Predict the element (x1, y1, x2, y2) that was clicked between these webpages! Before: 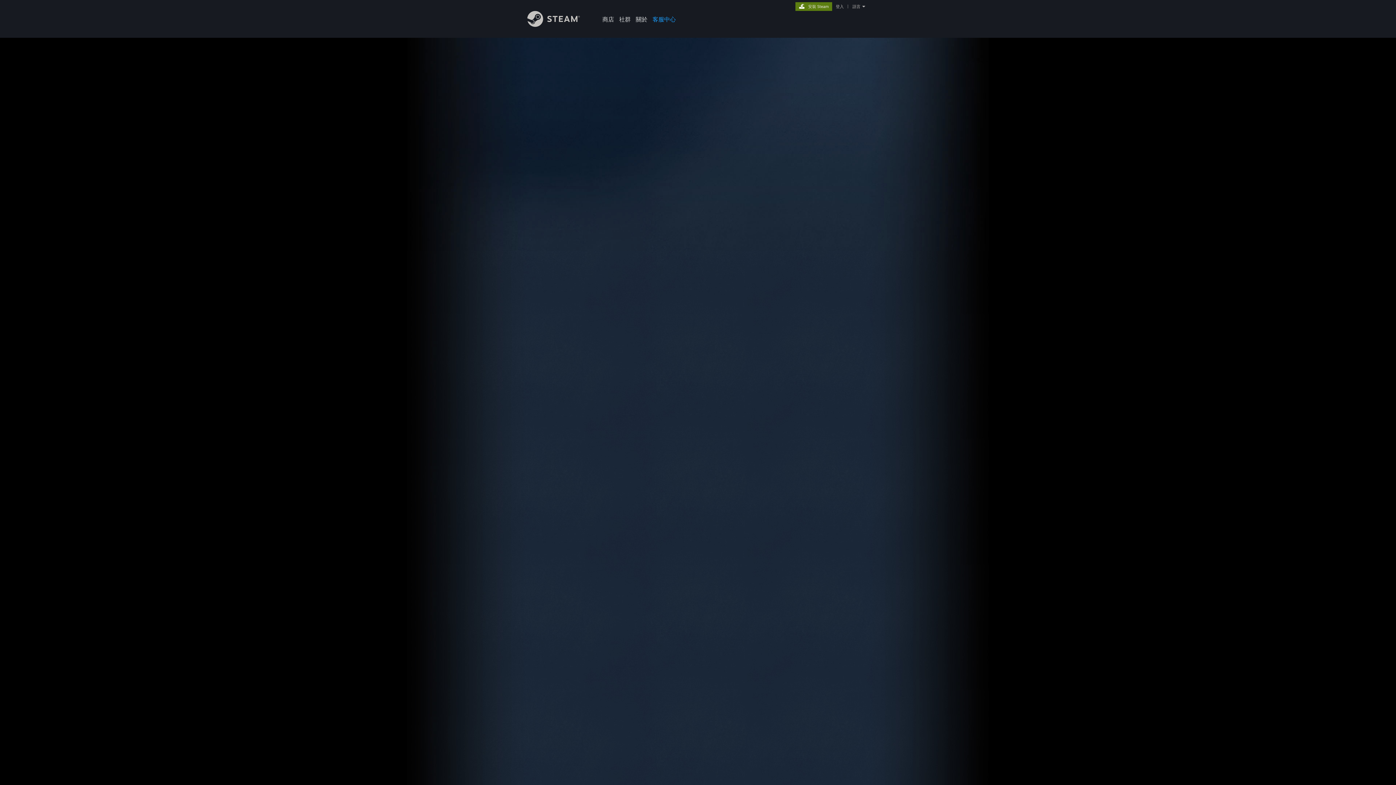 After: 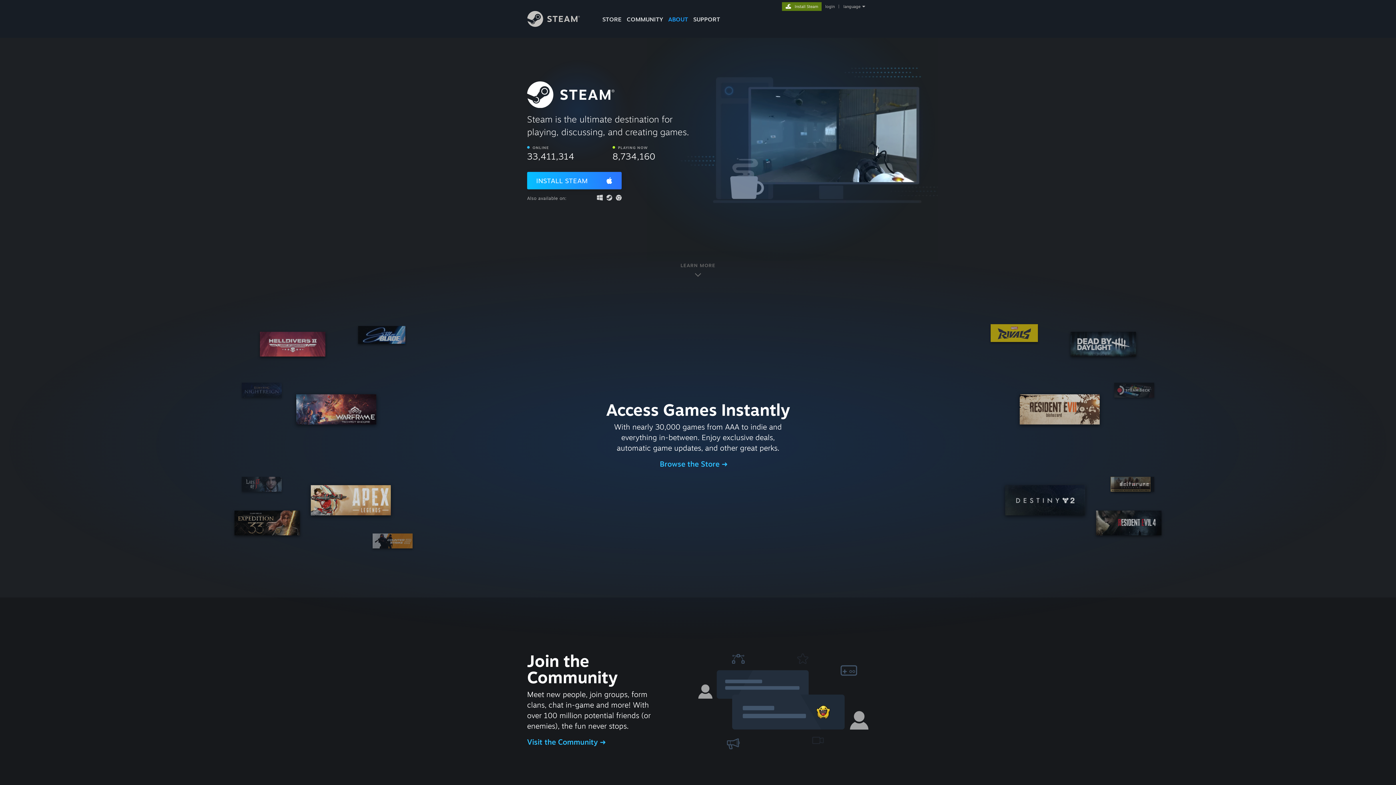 Action: label: 安裝 Steam bbox: (795, 2, 832, 9)